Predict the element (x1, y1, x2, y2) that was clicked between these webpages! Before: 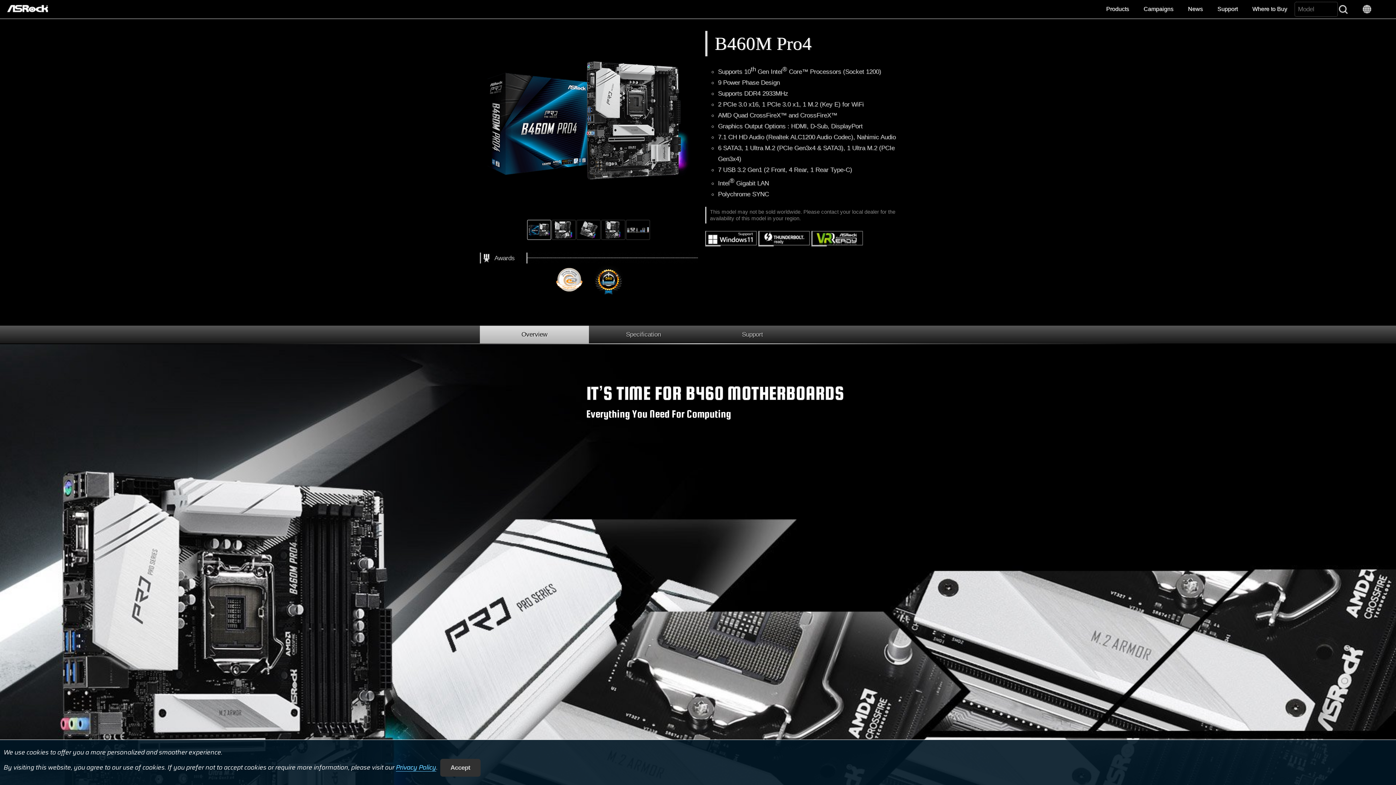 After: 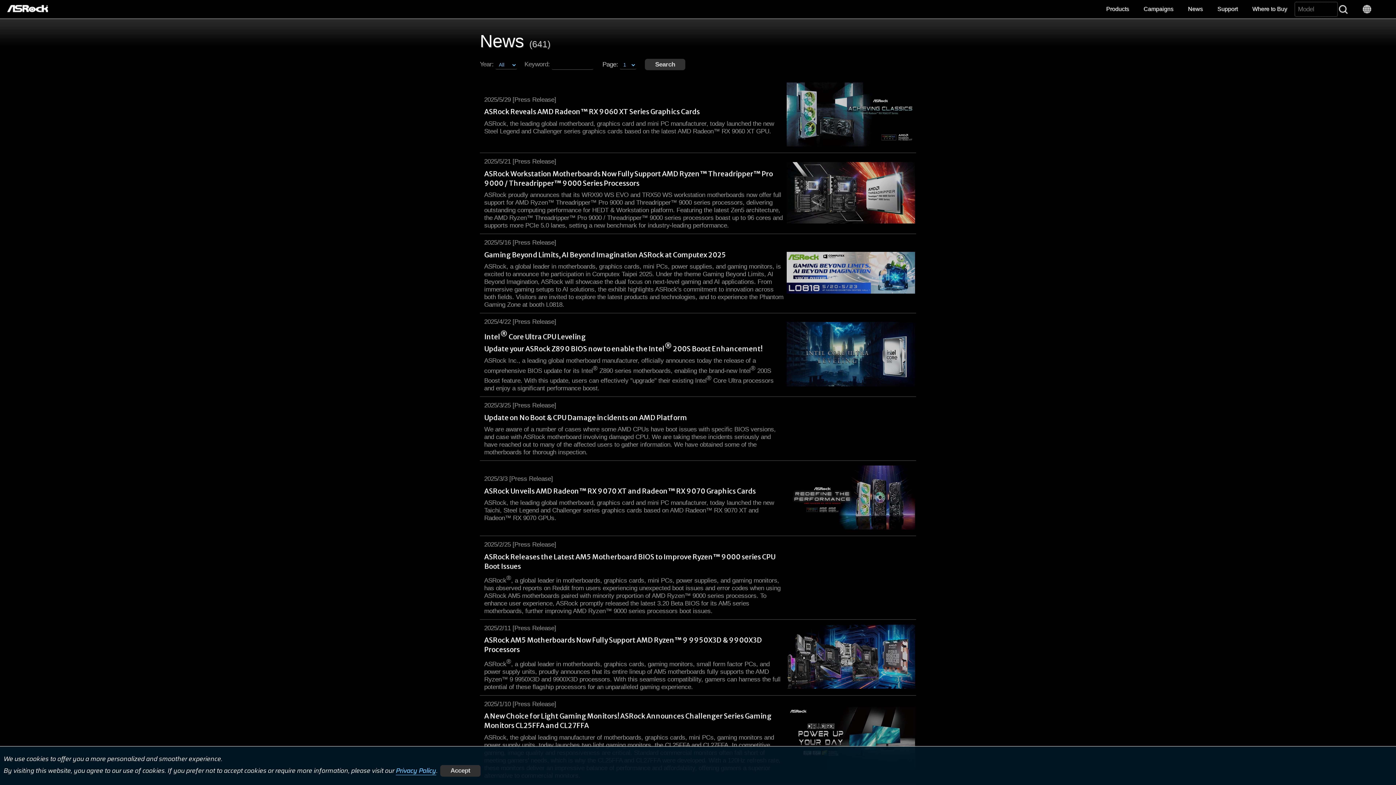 Action: label: News bbox: (1180, 0, 1210, 18)